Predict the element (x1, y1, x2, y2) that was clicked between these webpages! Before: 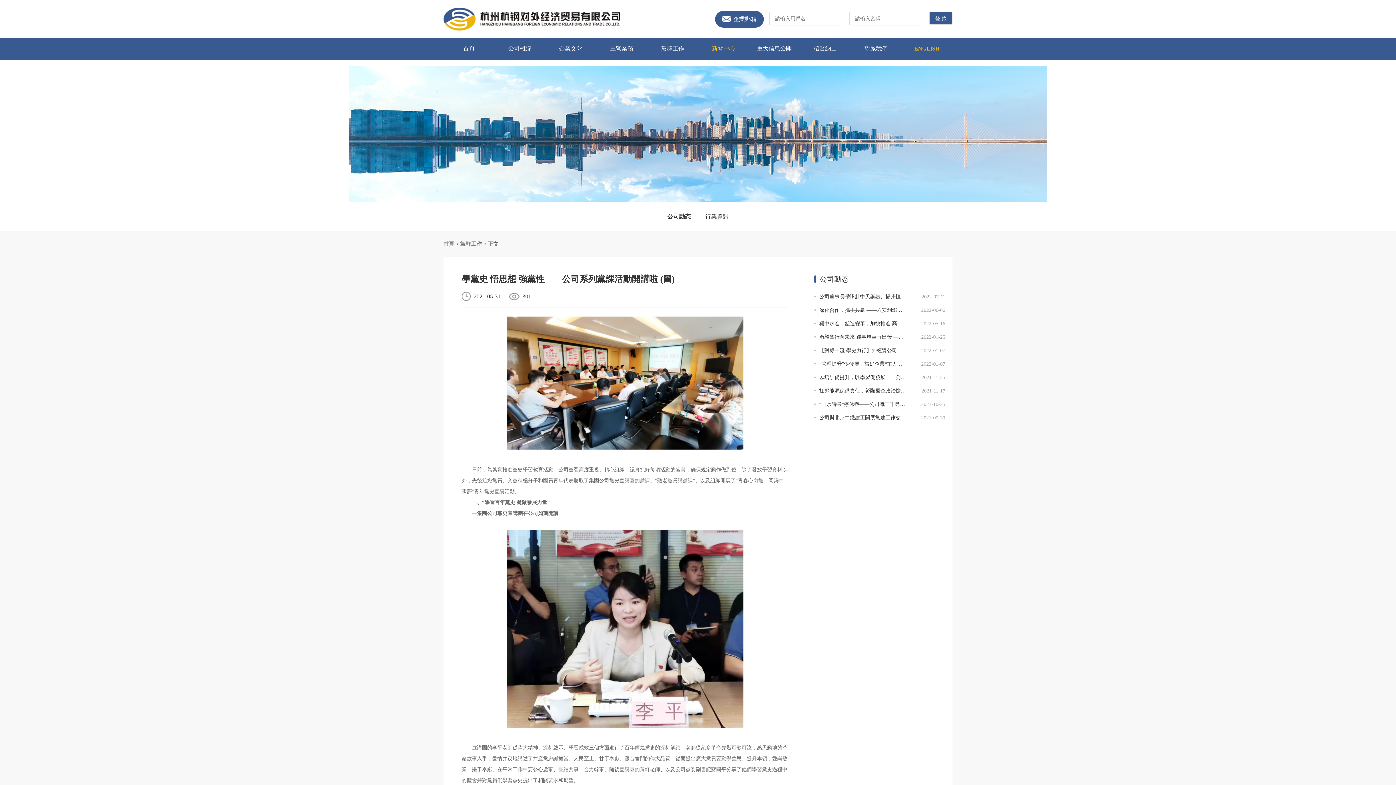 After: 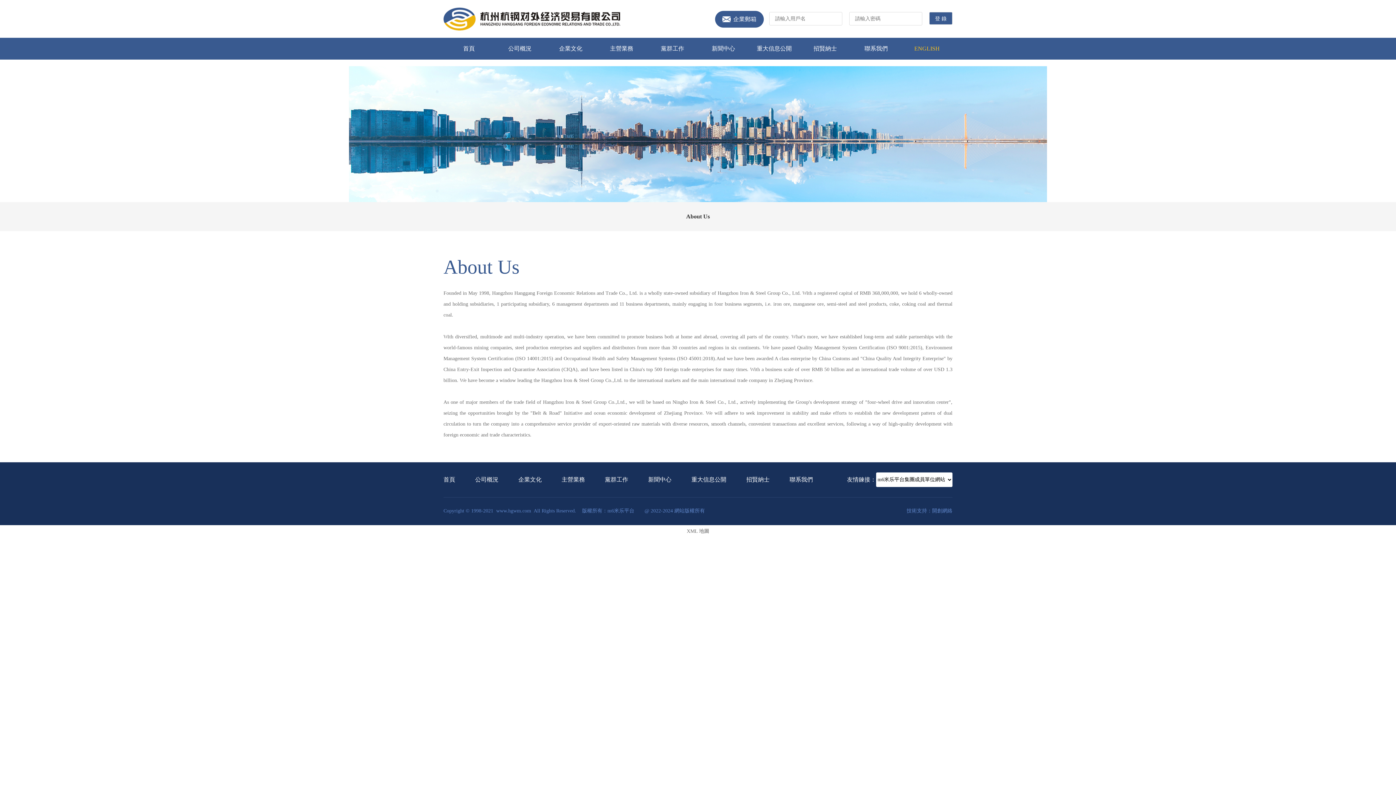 Action: label: ENGLISH bbox: (901, 37, 952, 59)